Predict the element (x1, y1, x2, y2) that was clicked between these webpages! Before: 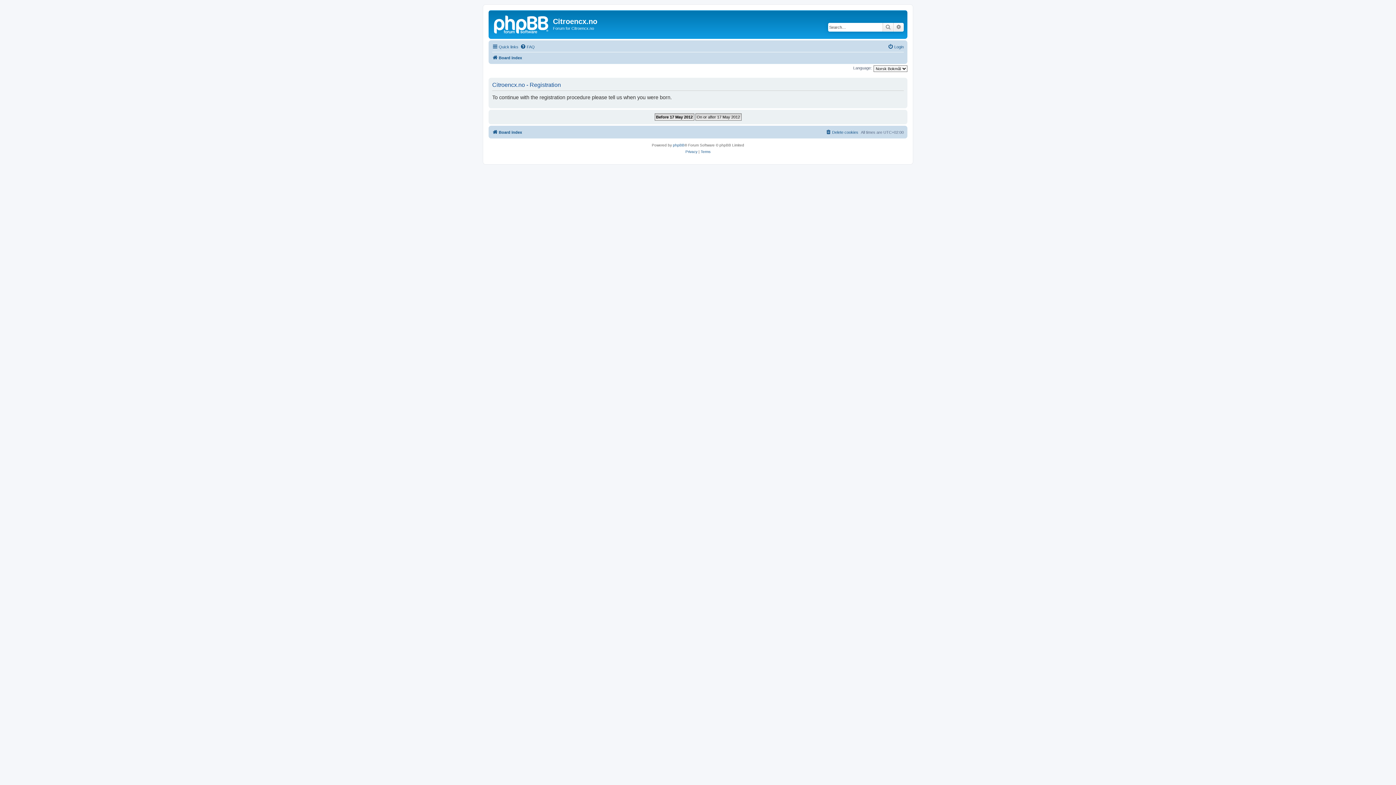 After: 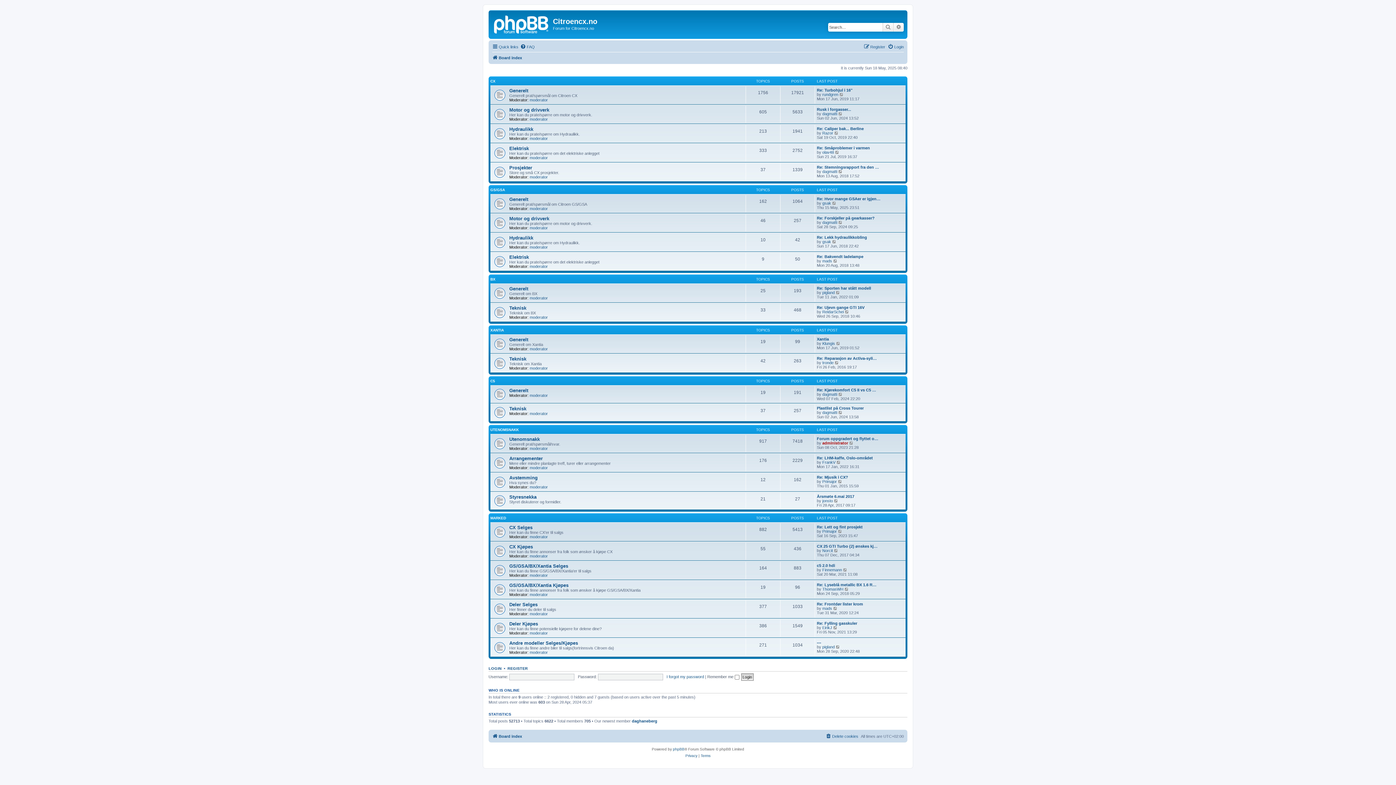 Action: label: Board index bbox: (492, 53, 522, 62)